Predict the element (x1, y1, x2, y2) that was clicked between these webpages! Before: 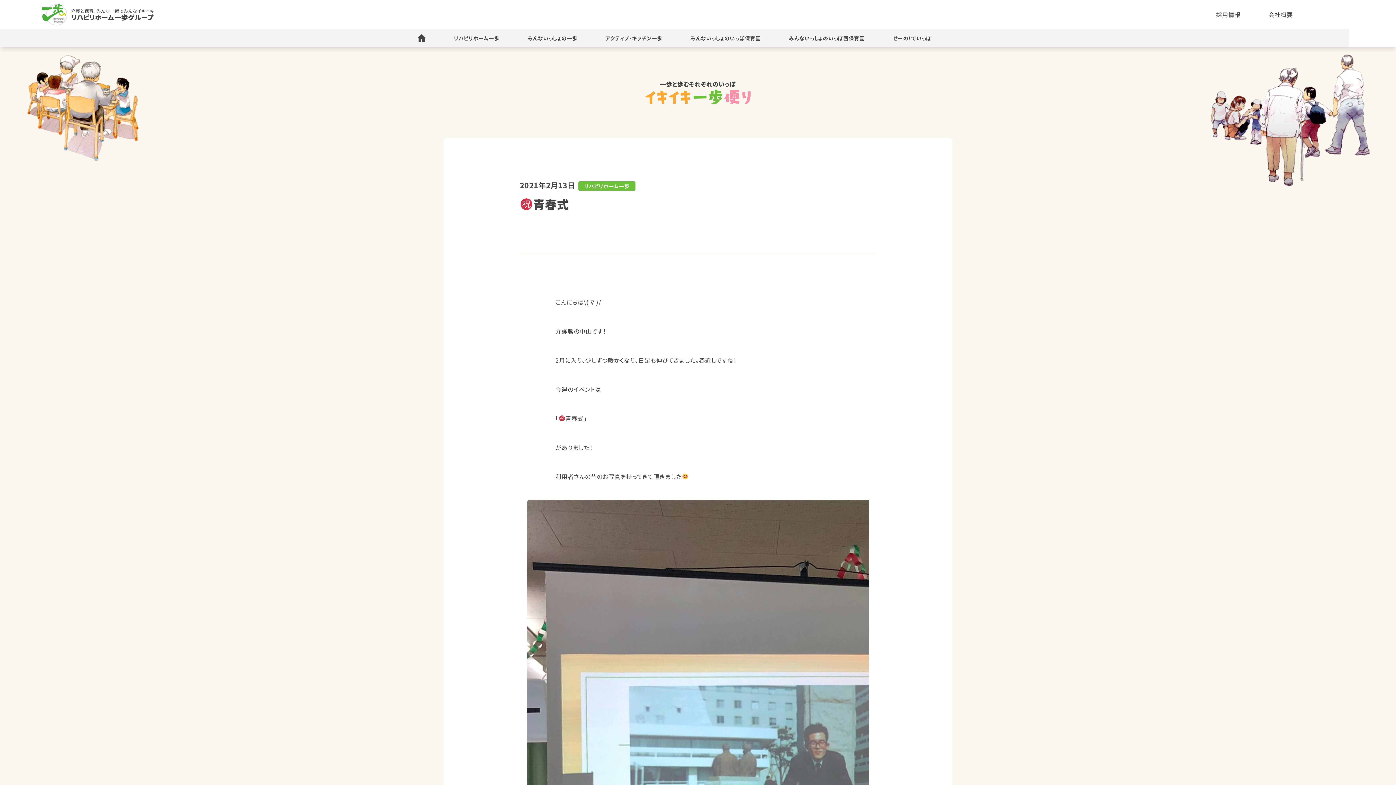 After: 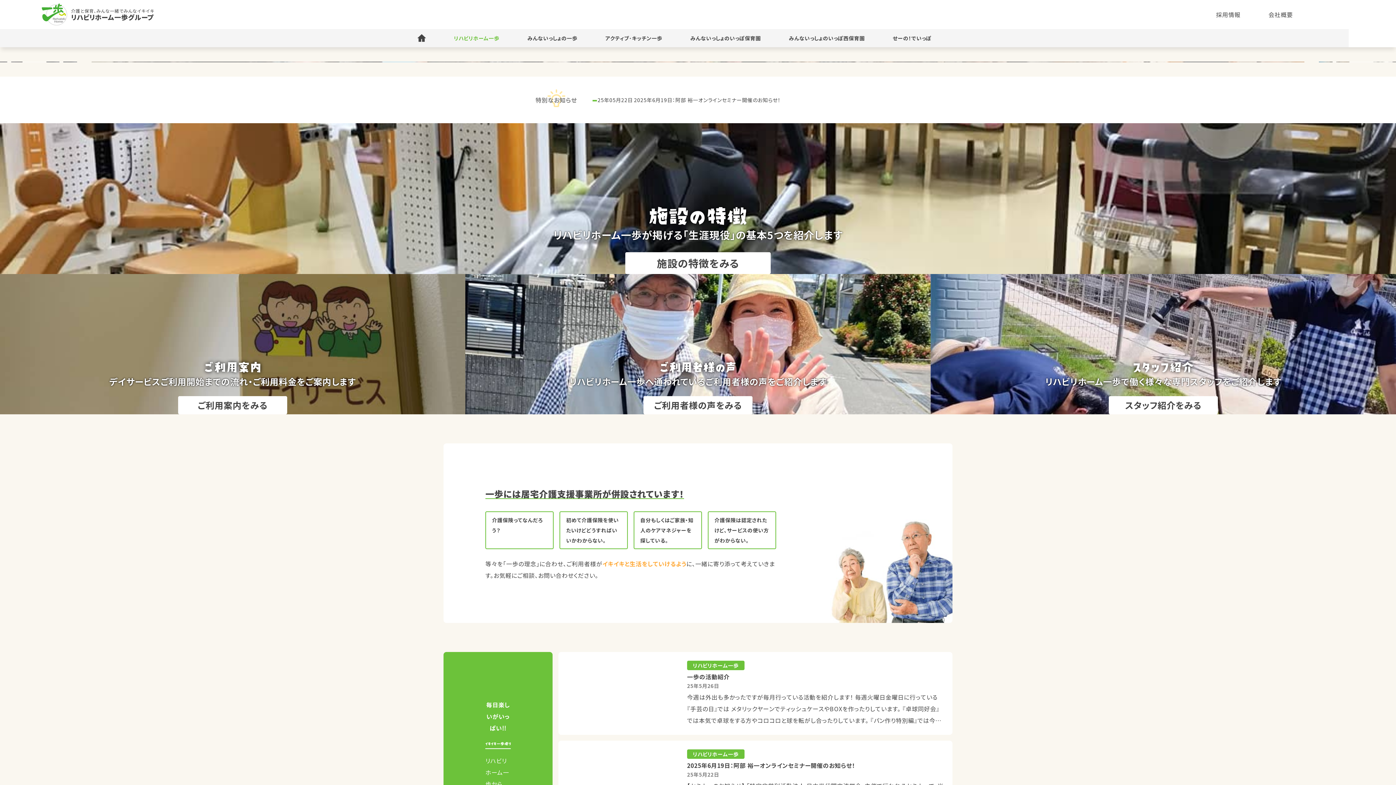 Action: bbox: (454, 29, 499, 47) label: リハビリホーム一歩